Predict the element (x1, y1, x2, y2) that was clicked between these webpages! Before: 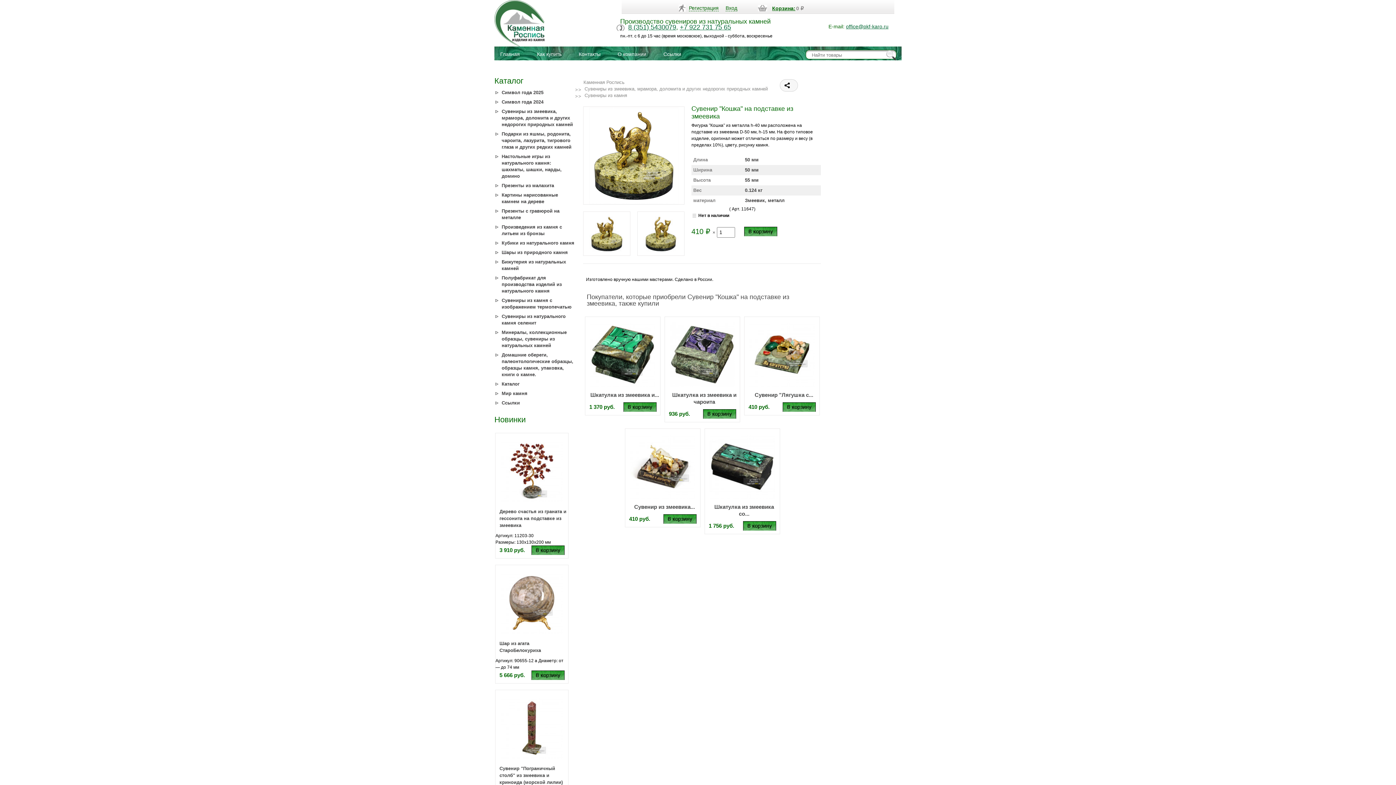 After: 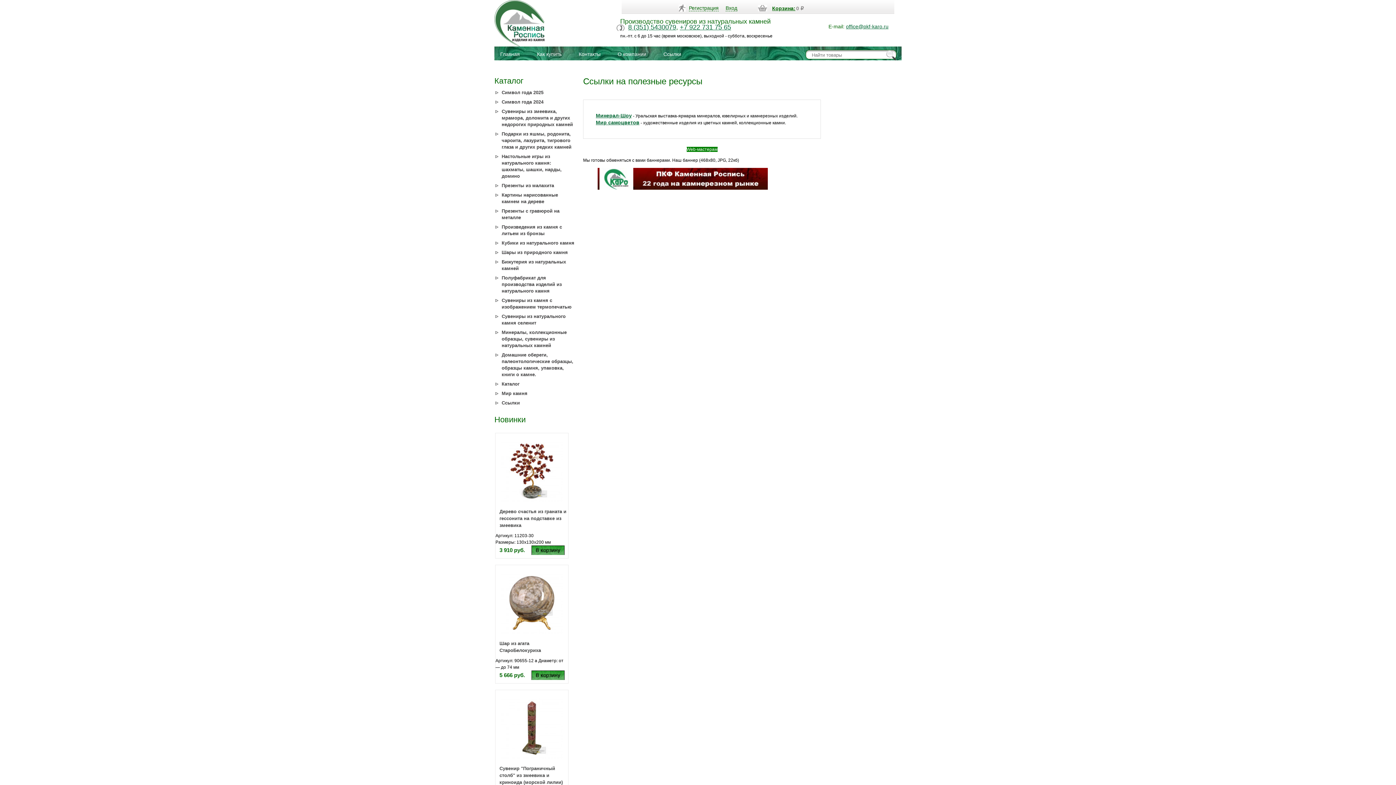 Action: label: Ссылки bbox: (663, 48, 681, 60)